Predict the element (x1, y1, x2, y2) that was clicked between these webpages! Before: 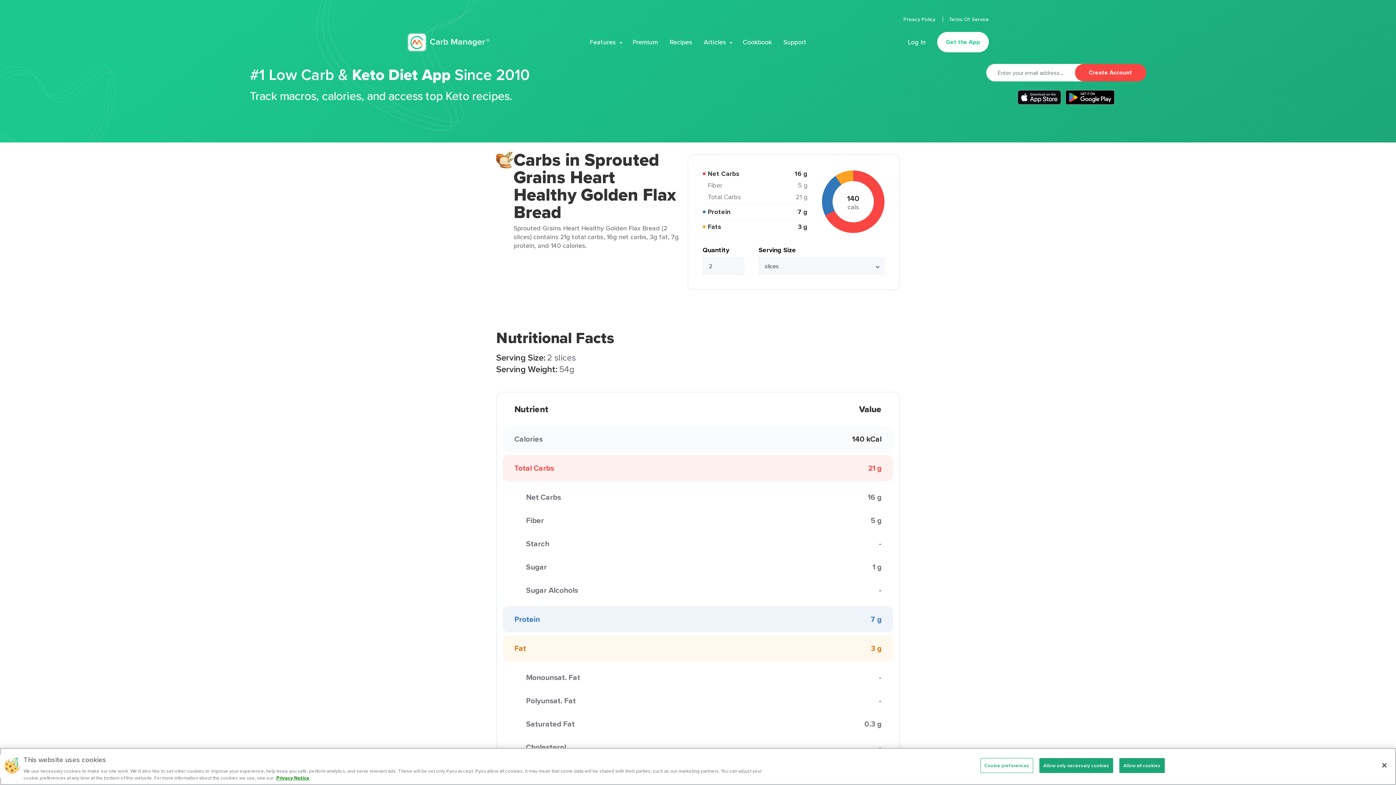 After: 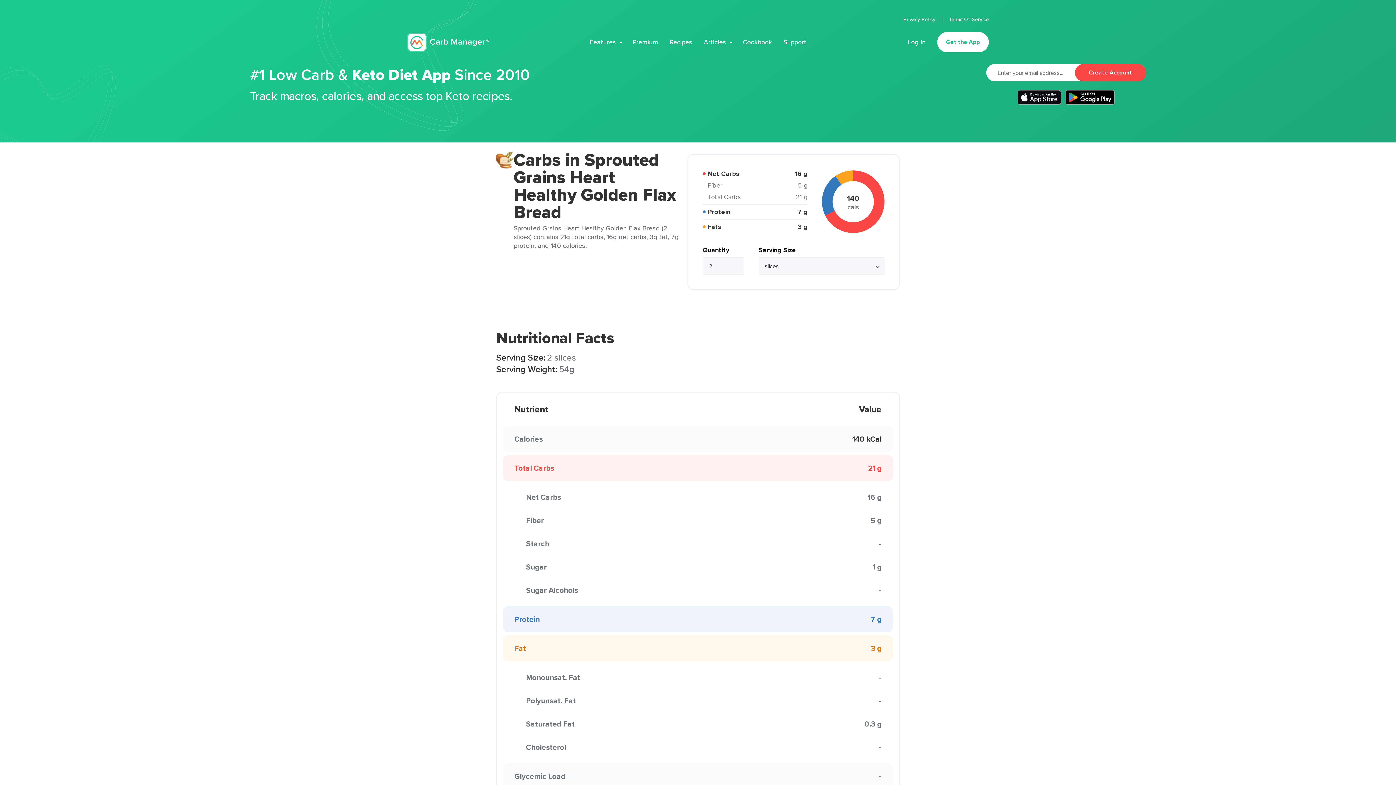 Action: bbox: (1119, 758, 1165, 773) label: Allow all cookies